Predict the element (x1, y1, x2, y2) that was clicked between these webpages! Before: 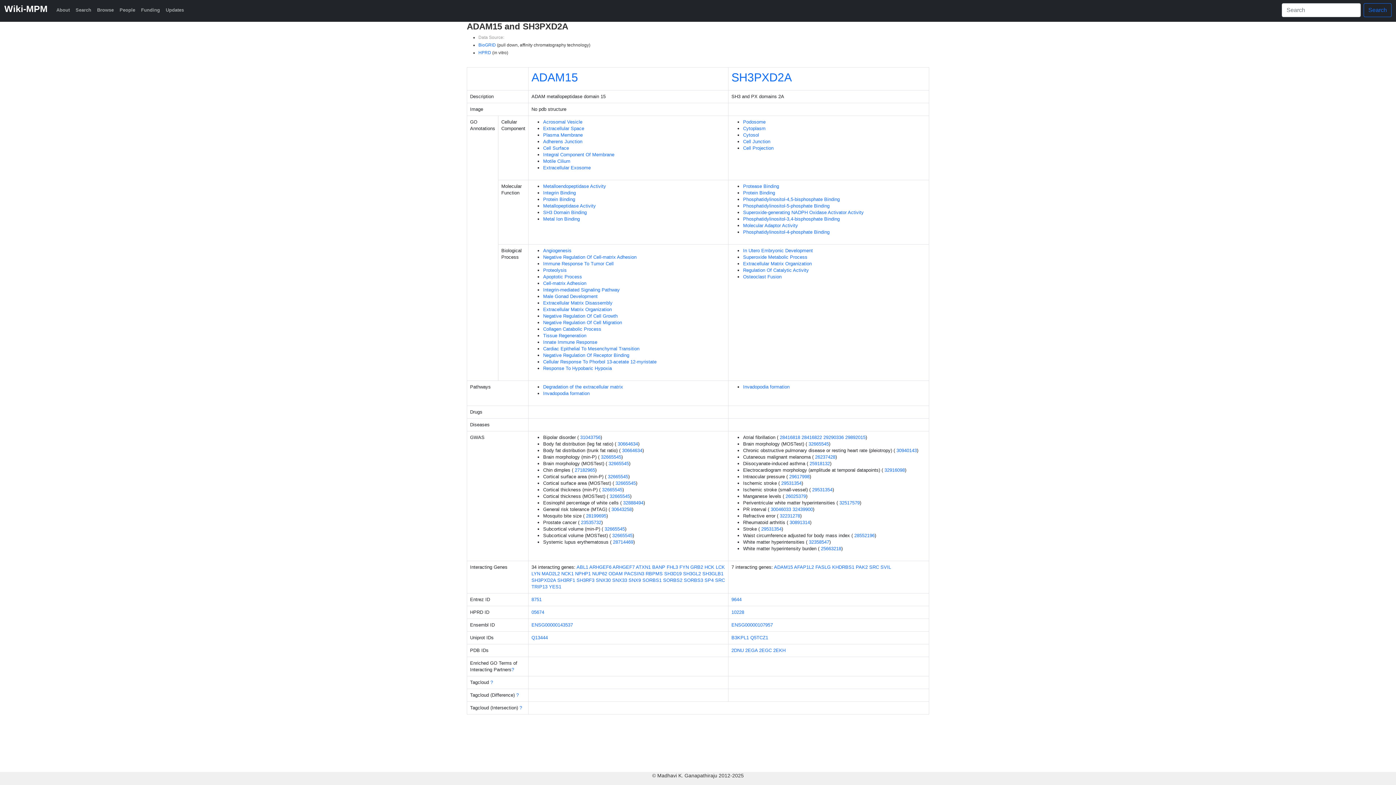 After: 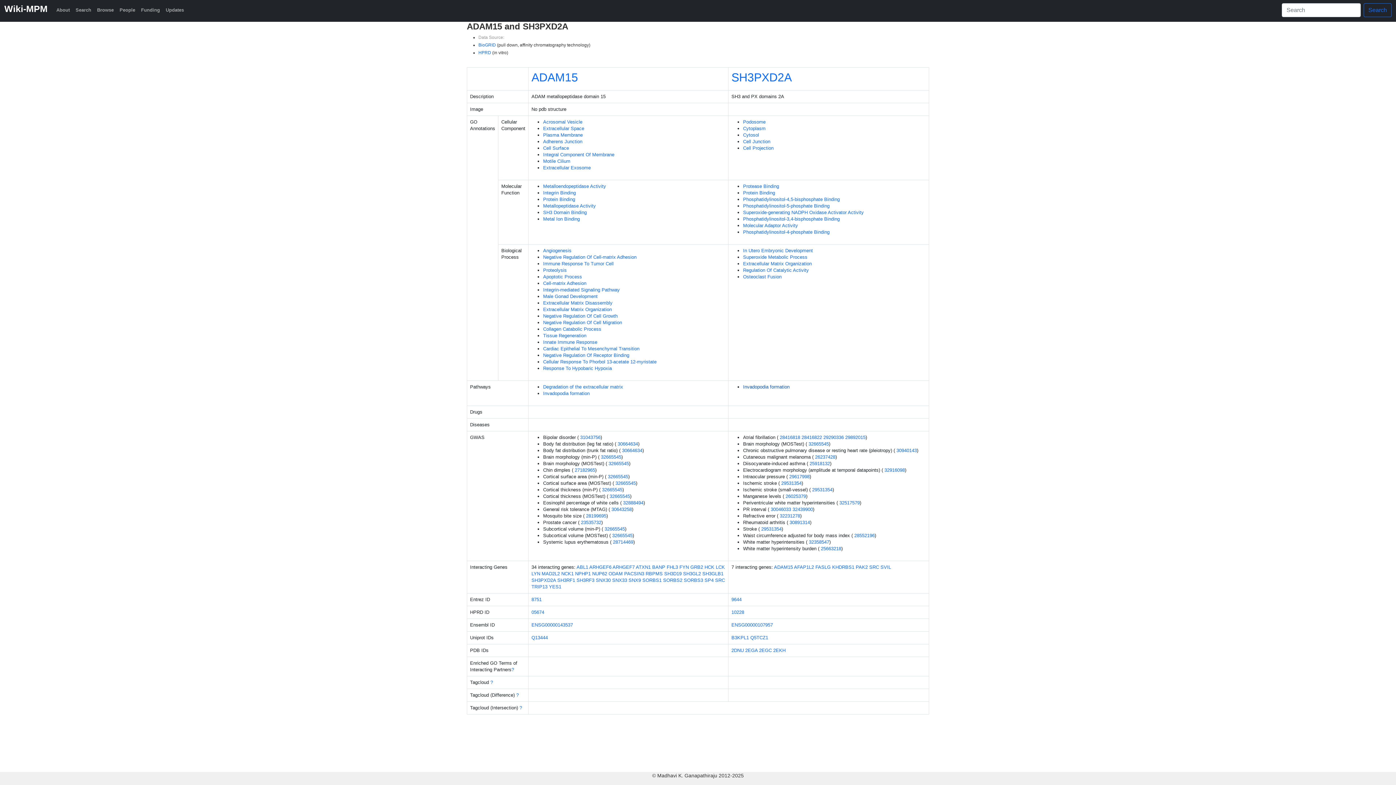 Action: bbox: (743, 384, 789, 389) label: Invadopodia formation